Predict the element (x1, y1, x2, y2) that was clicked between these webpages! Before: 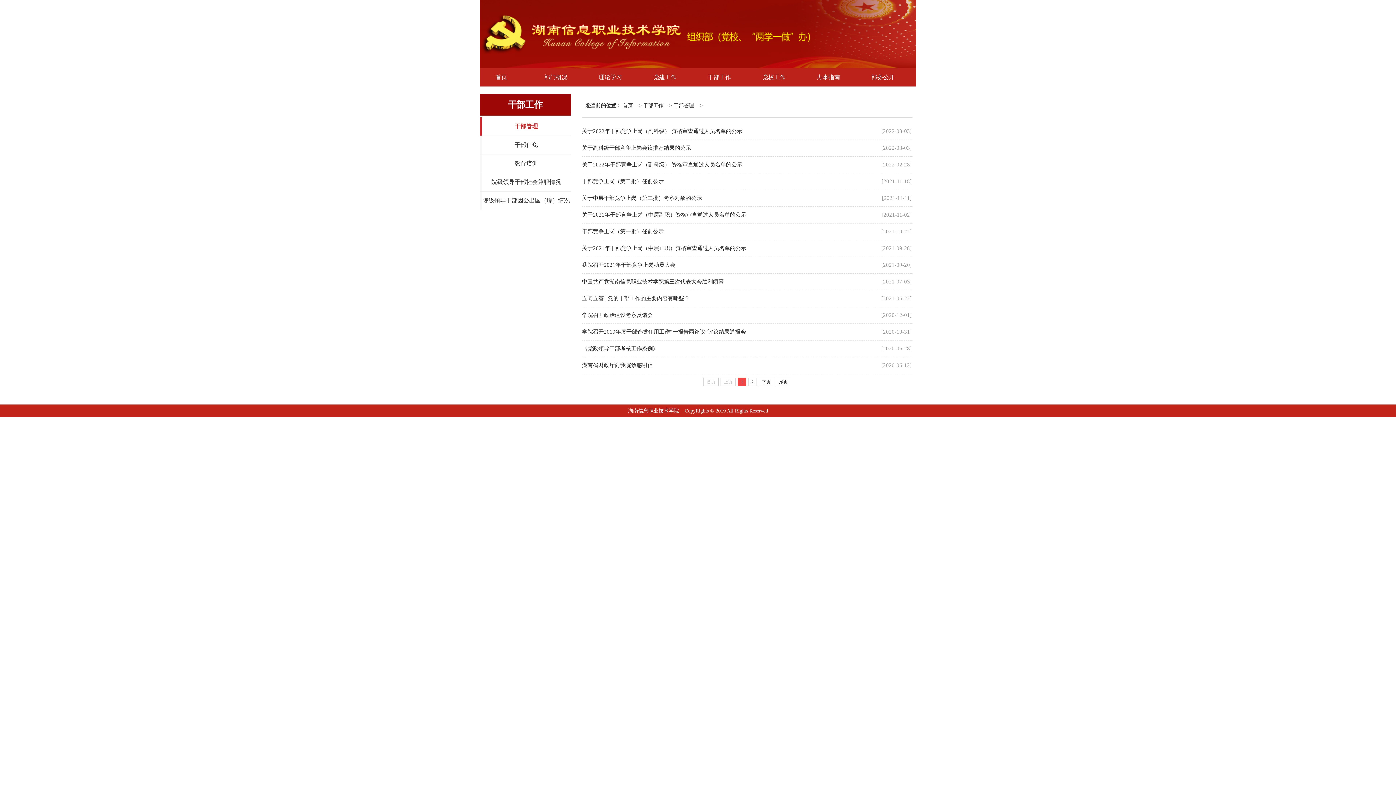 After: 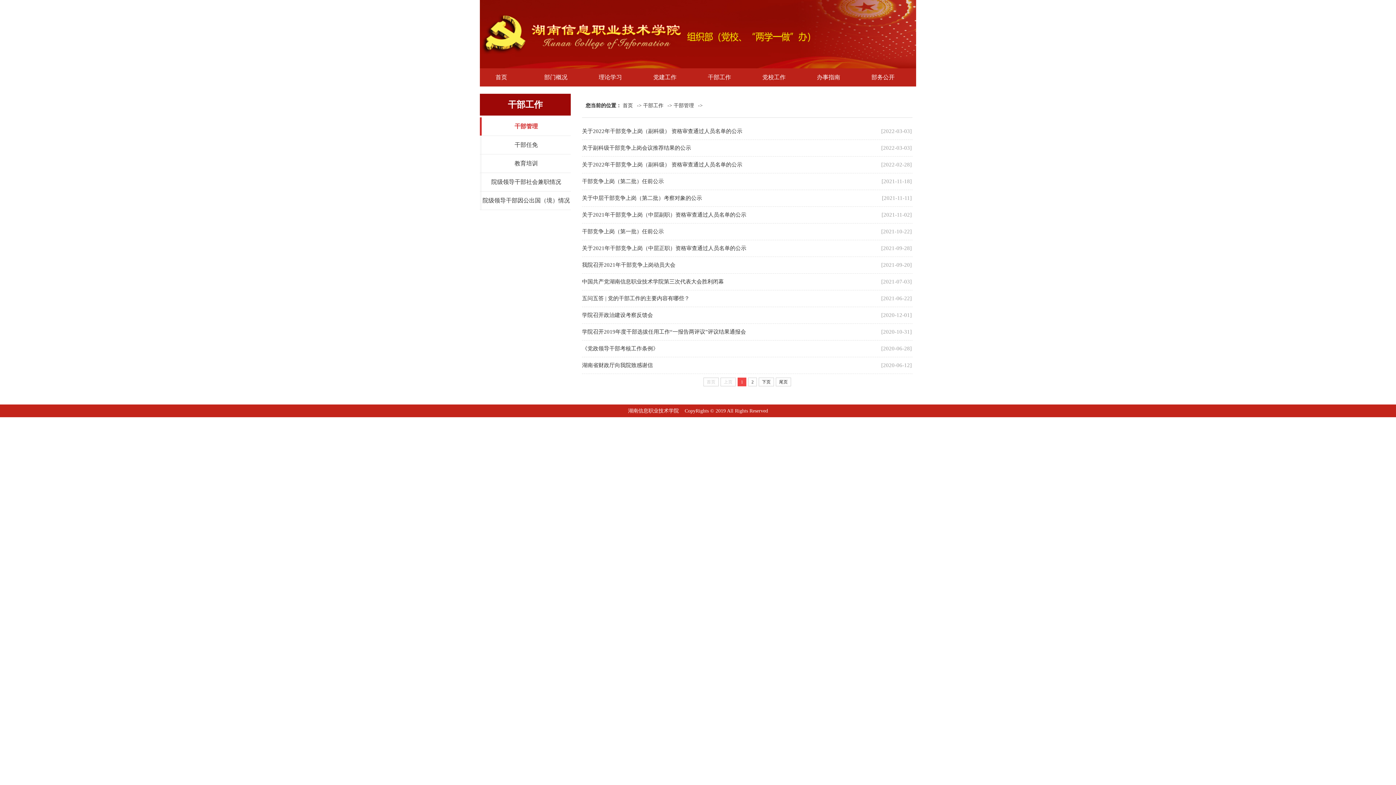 Action: label: 干部管理 bbox: (673, 102, 696, 108)